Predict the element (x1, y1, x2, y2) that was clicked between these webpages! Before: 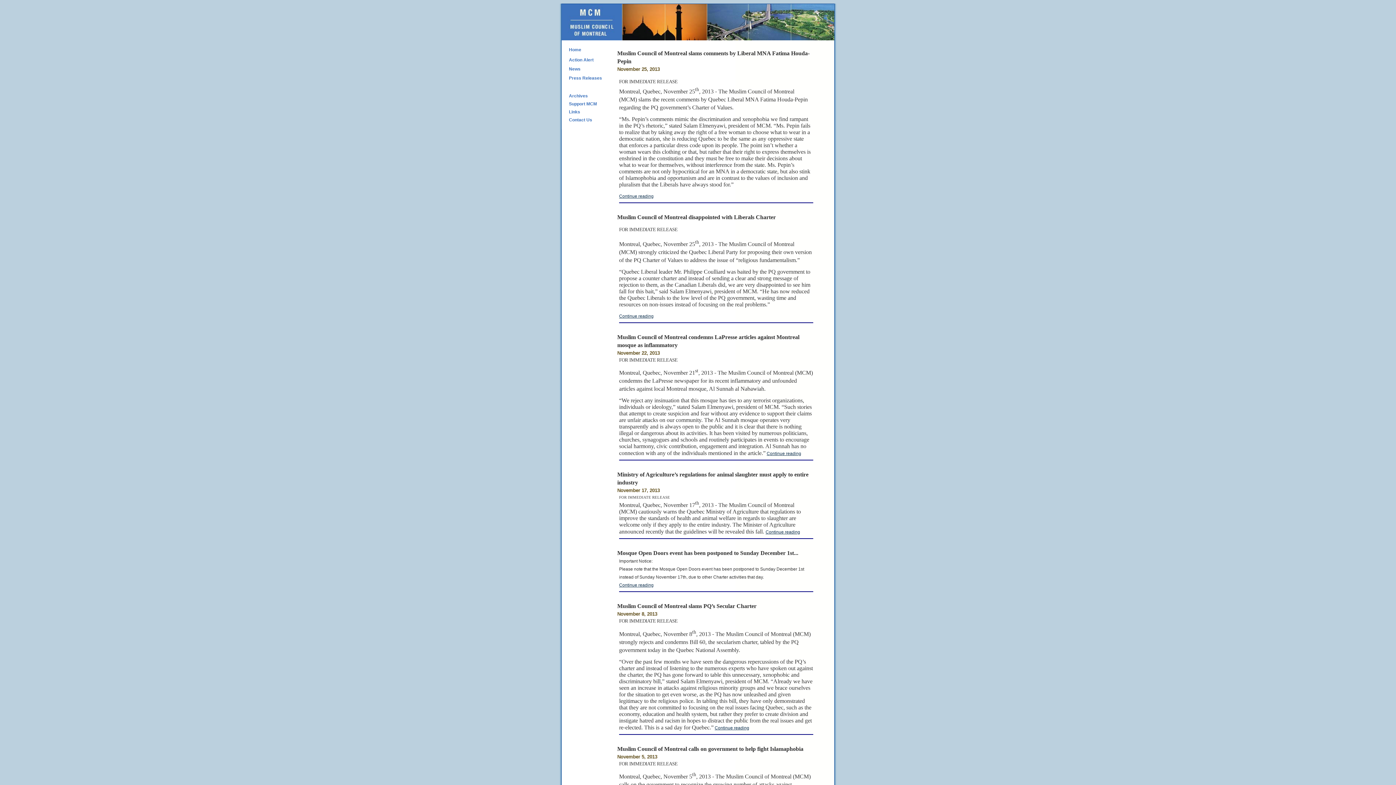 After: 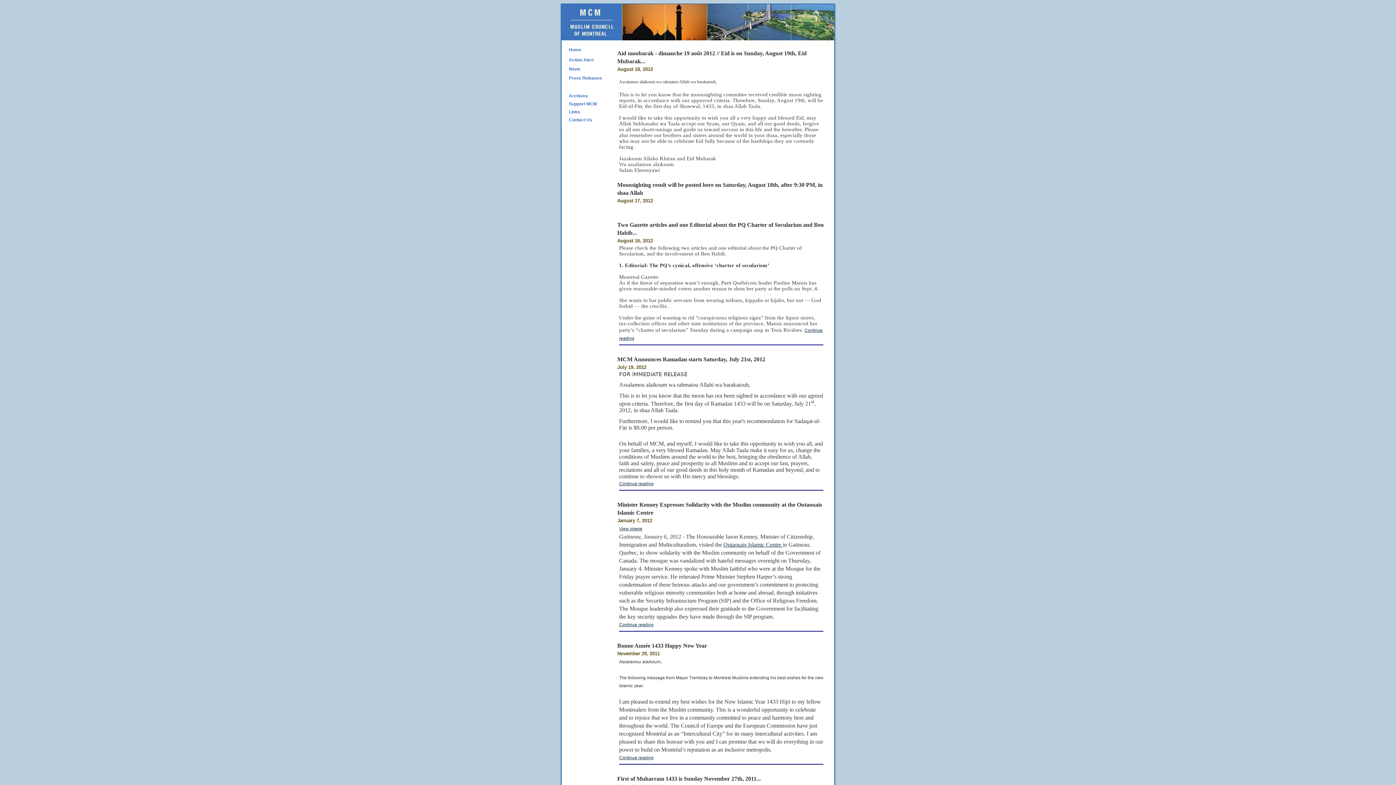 Action: bbox: (569, 66, 580, 71) label: News